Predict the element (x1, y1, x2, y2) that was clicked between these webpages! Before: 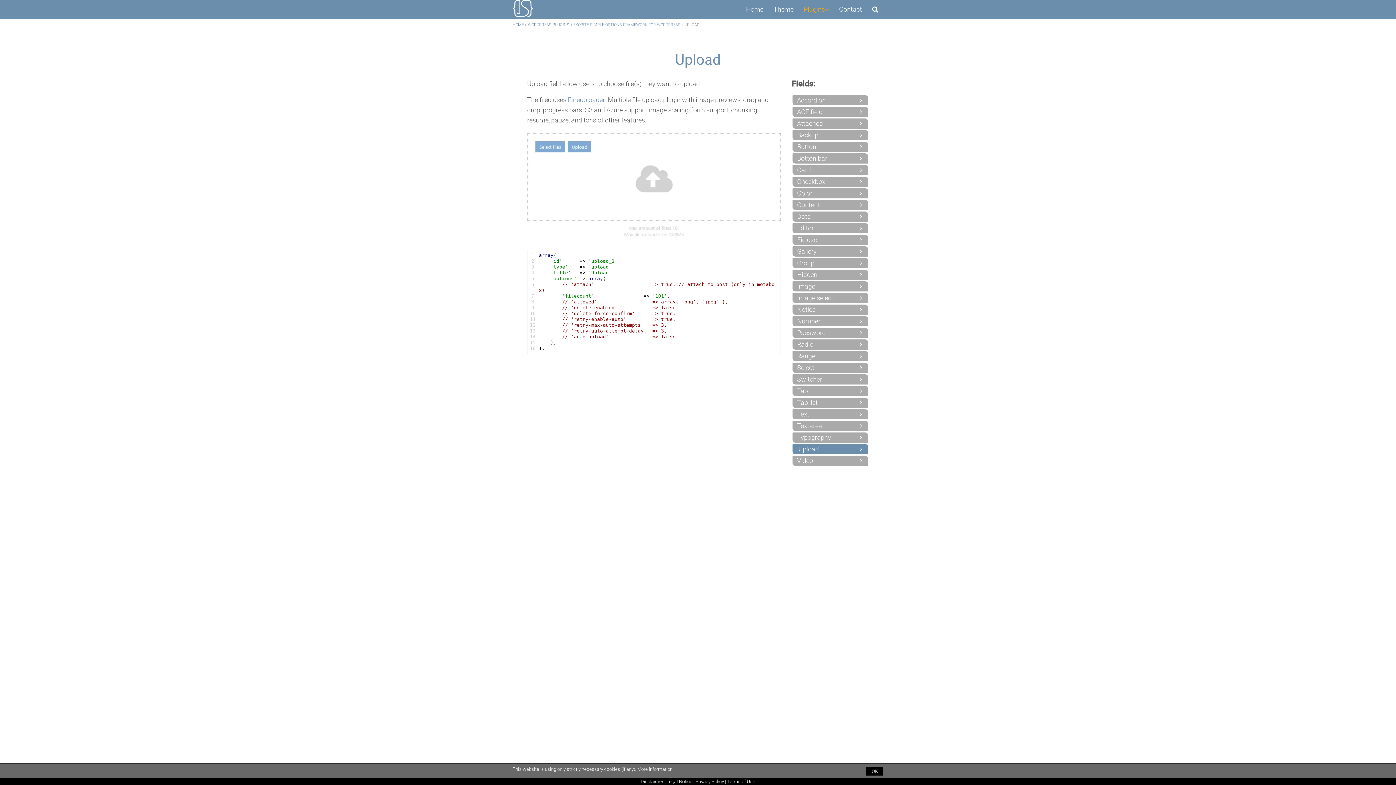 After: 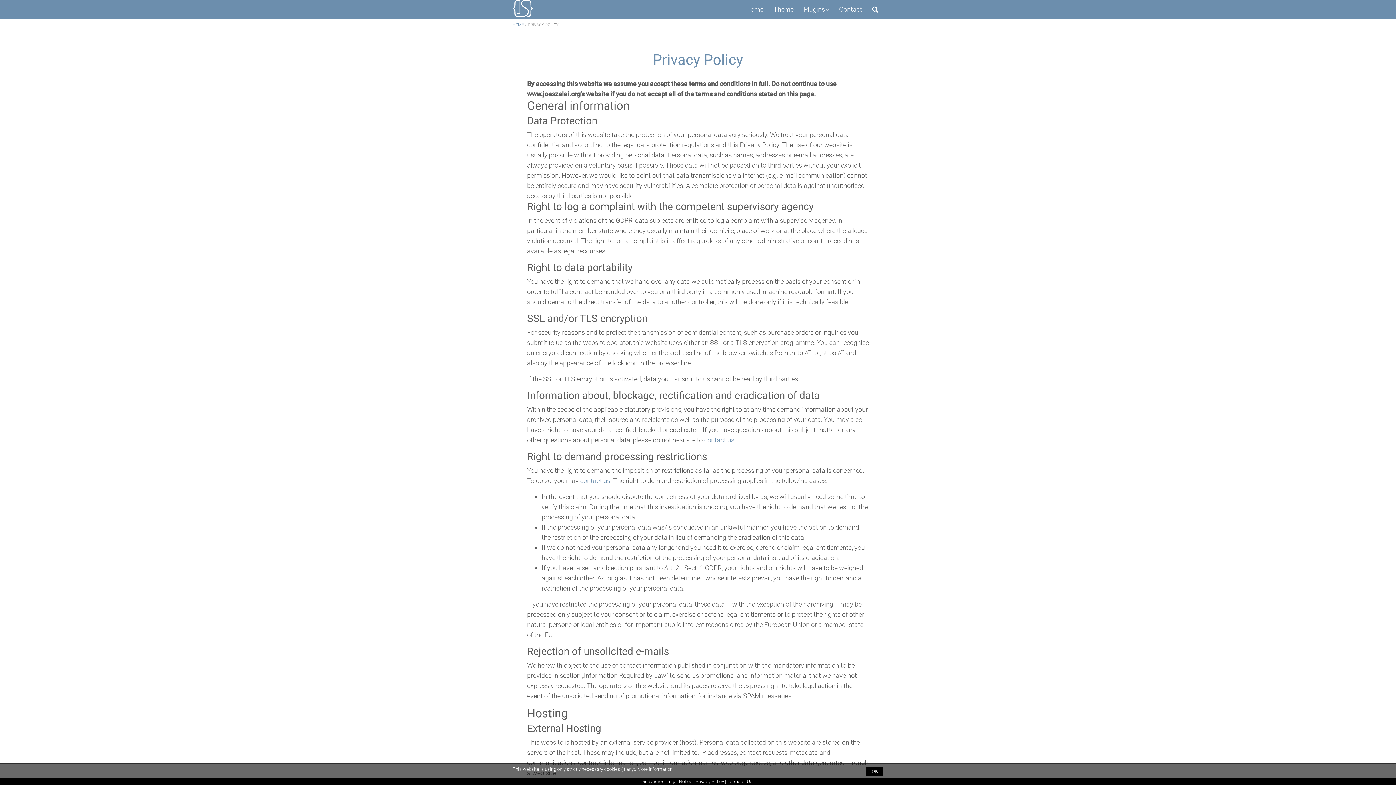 Action: bbox: (695, 779, 724, 784) label: Privacy Policy